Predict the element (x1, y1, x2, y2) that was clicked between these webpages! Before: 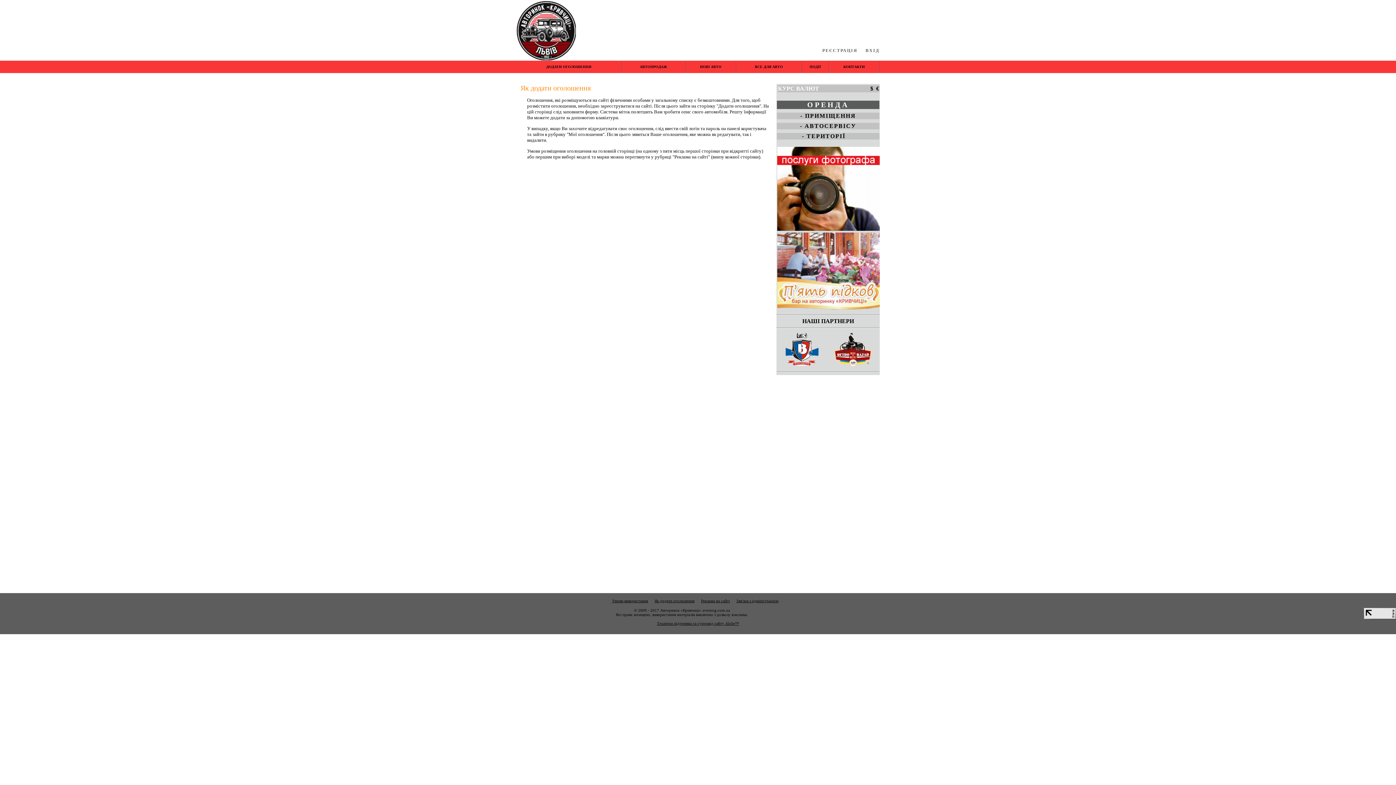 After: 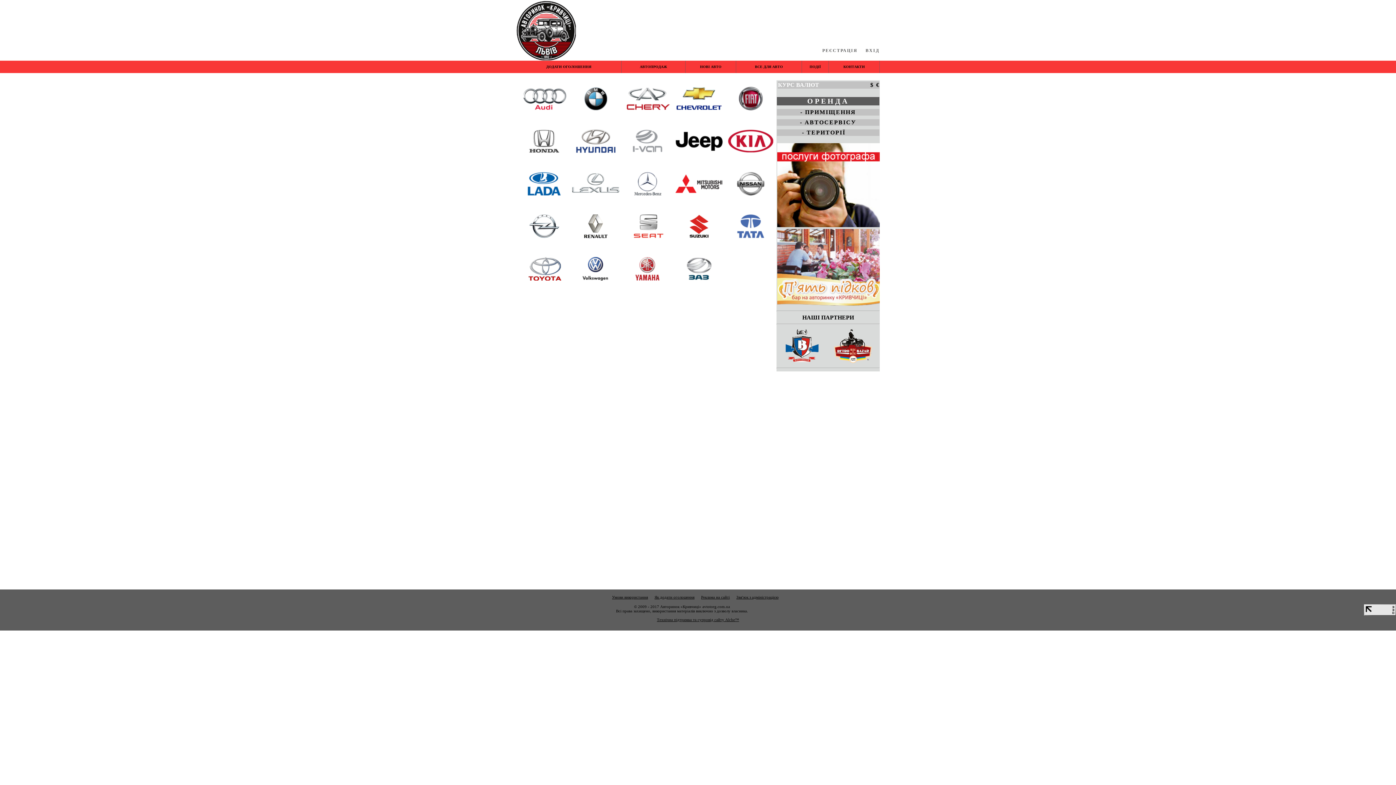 Action: label: НОВІ АВТО bbox: (685, 64, 736, 68)